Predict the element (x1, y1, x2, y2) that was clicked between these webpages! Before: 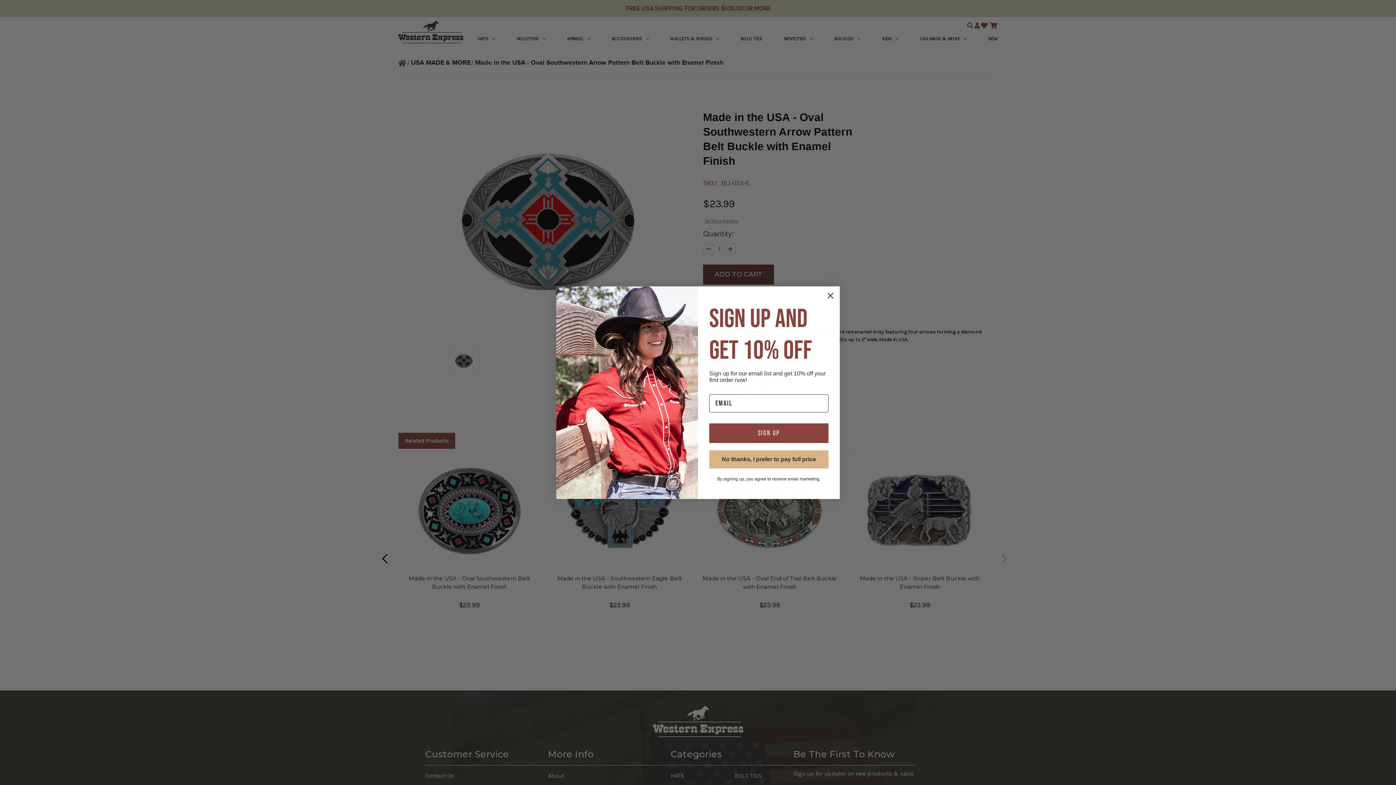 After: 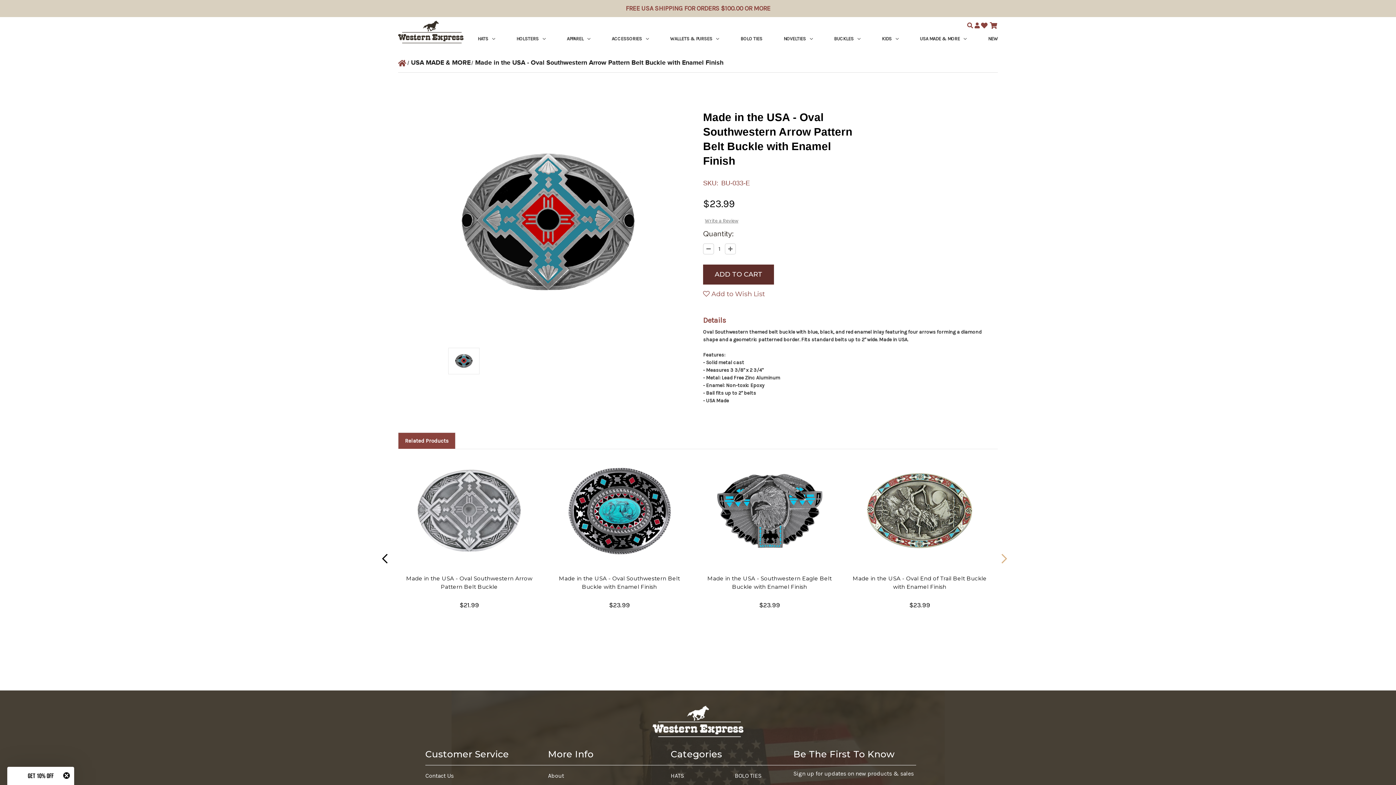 Action: bbox: (709, 450, 828, 468) label: No thanks, I prefer to pay full price